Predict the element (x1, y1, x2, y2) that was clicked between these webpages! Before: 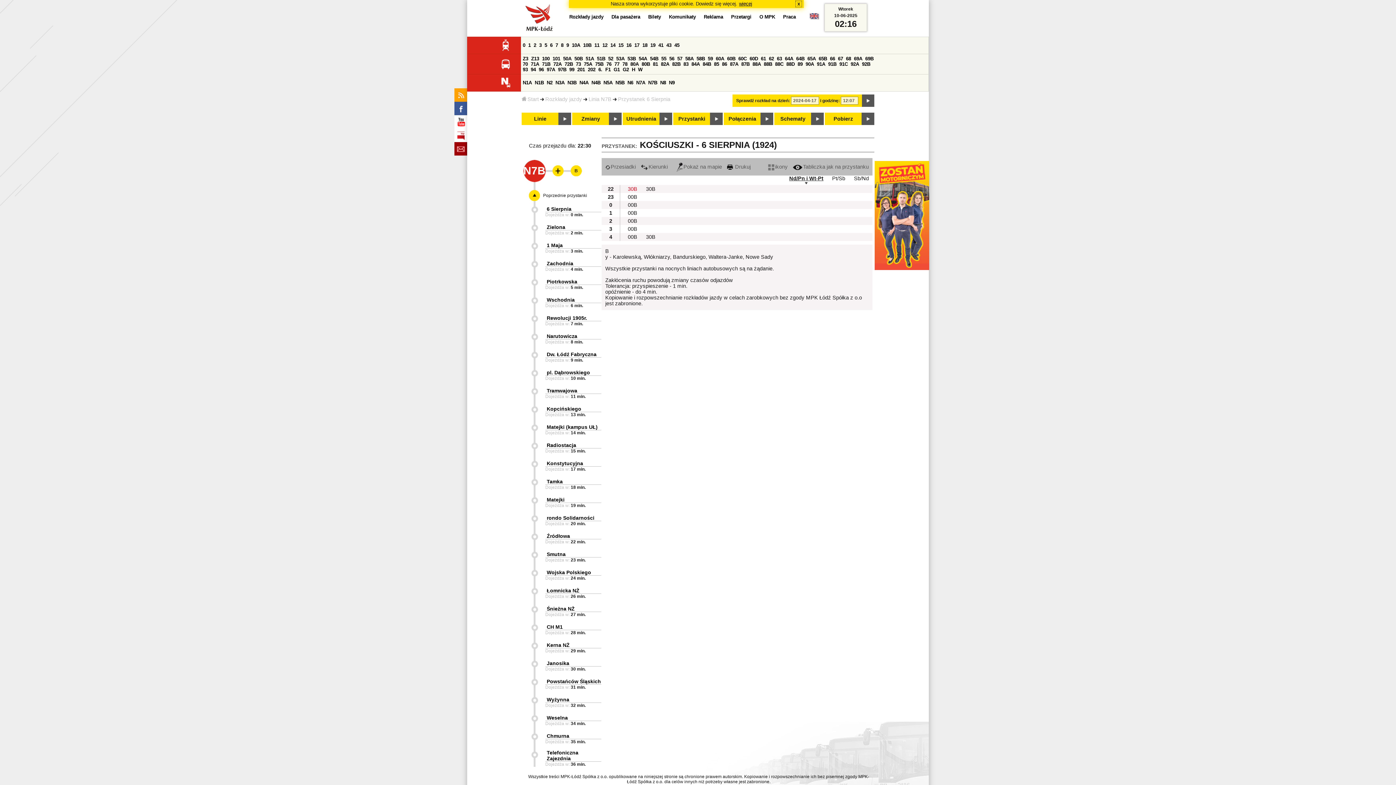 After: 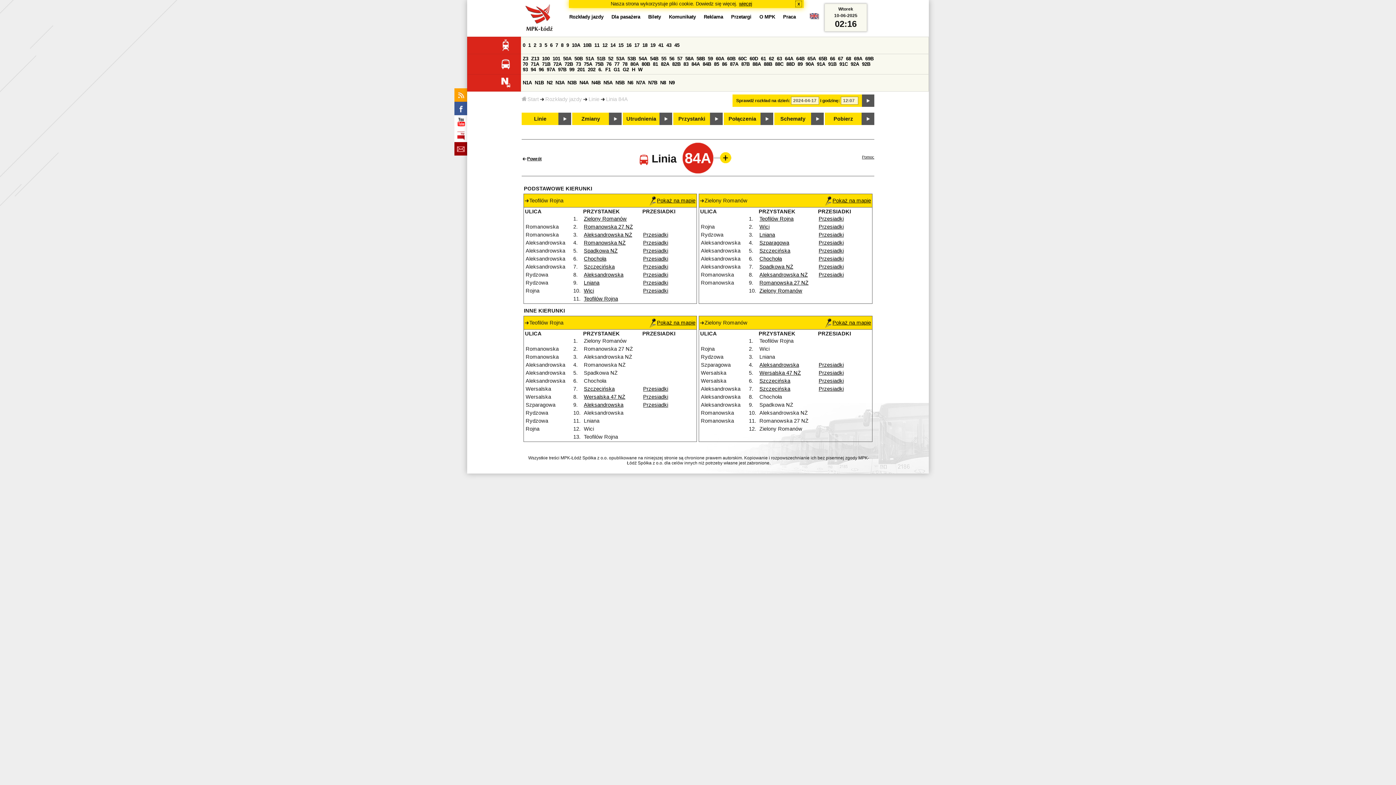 Action: label: 84A bbox: (691, 61, 700, 66)